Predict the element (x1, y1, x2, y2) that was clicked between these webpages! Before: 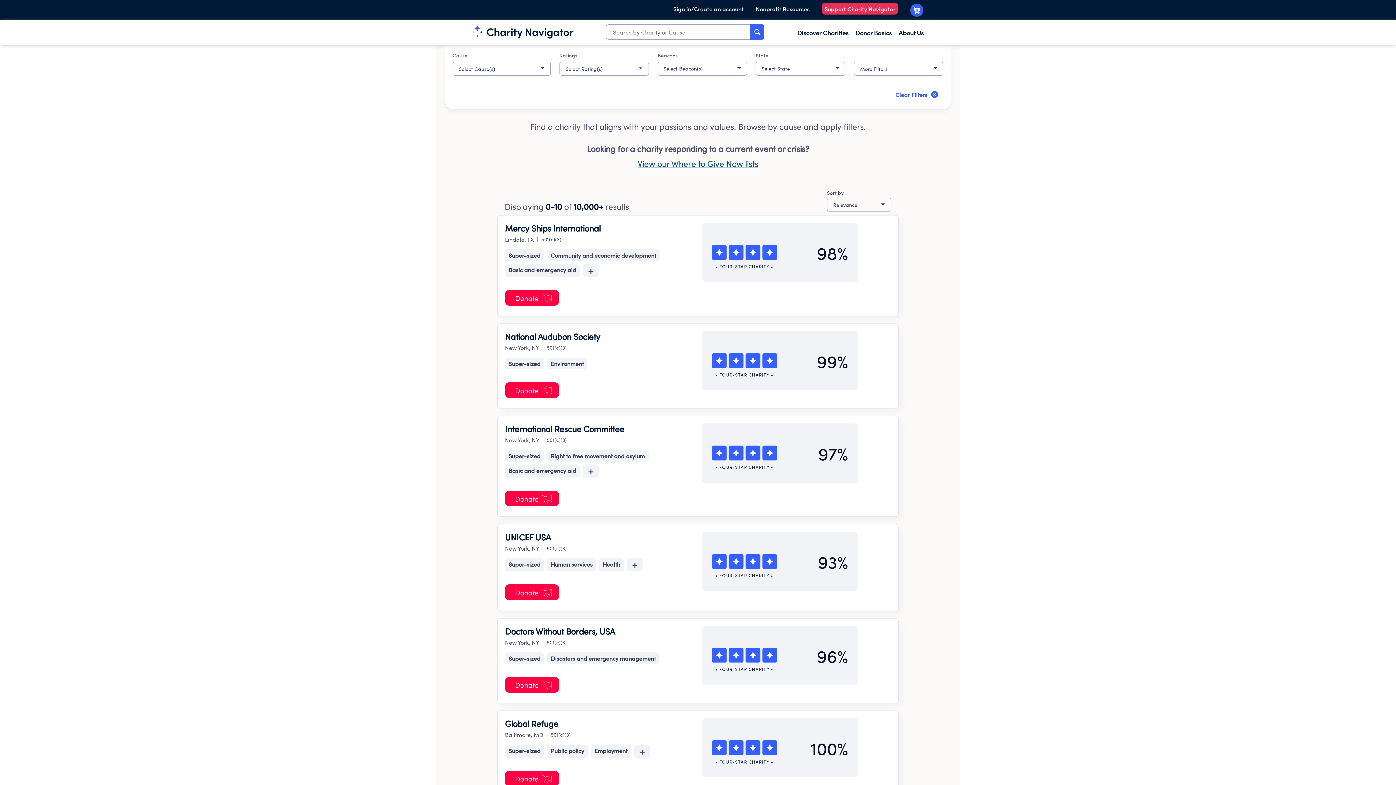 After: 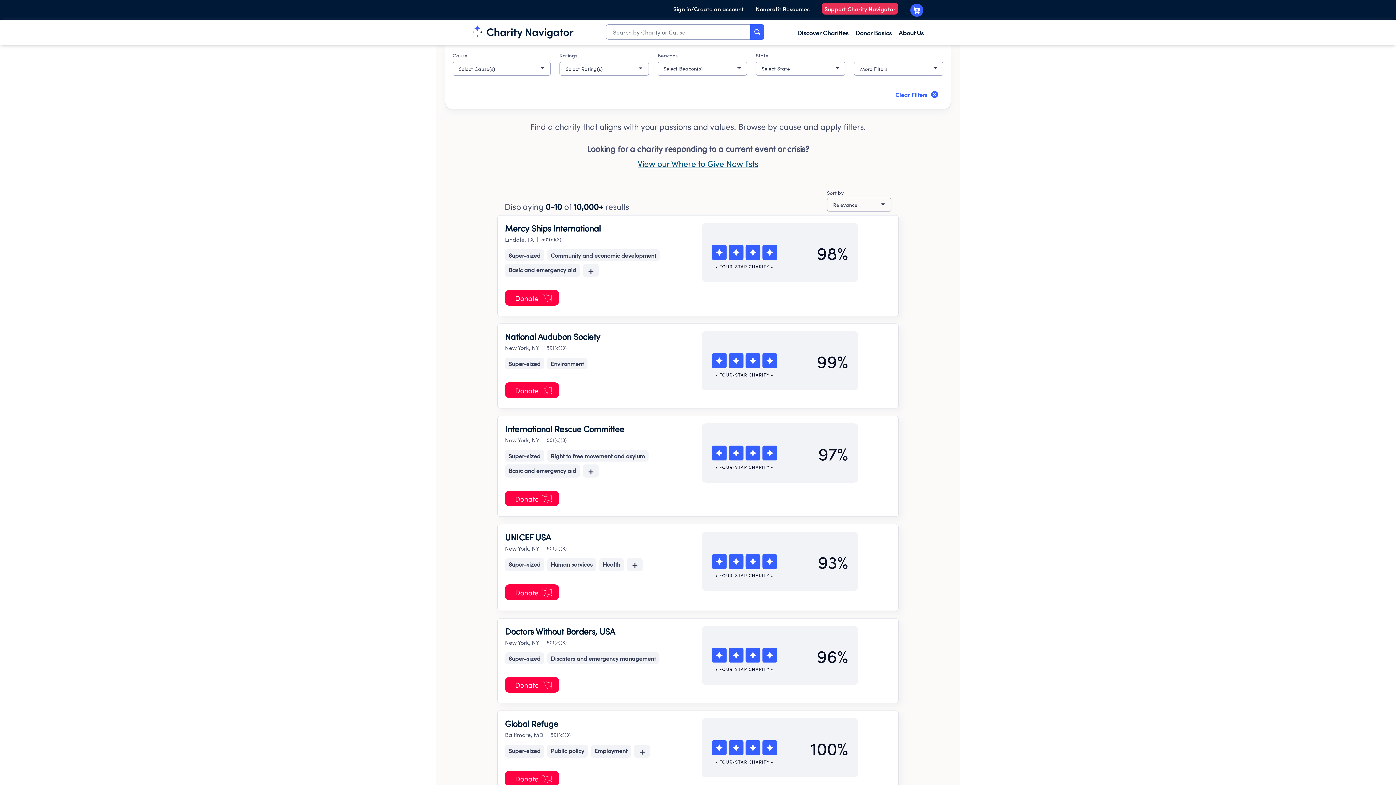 Action: bbox: (821, 3, 898, 14) label: Support Charity Navigator